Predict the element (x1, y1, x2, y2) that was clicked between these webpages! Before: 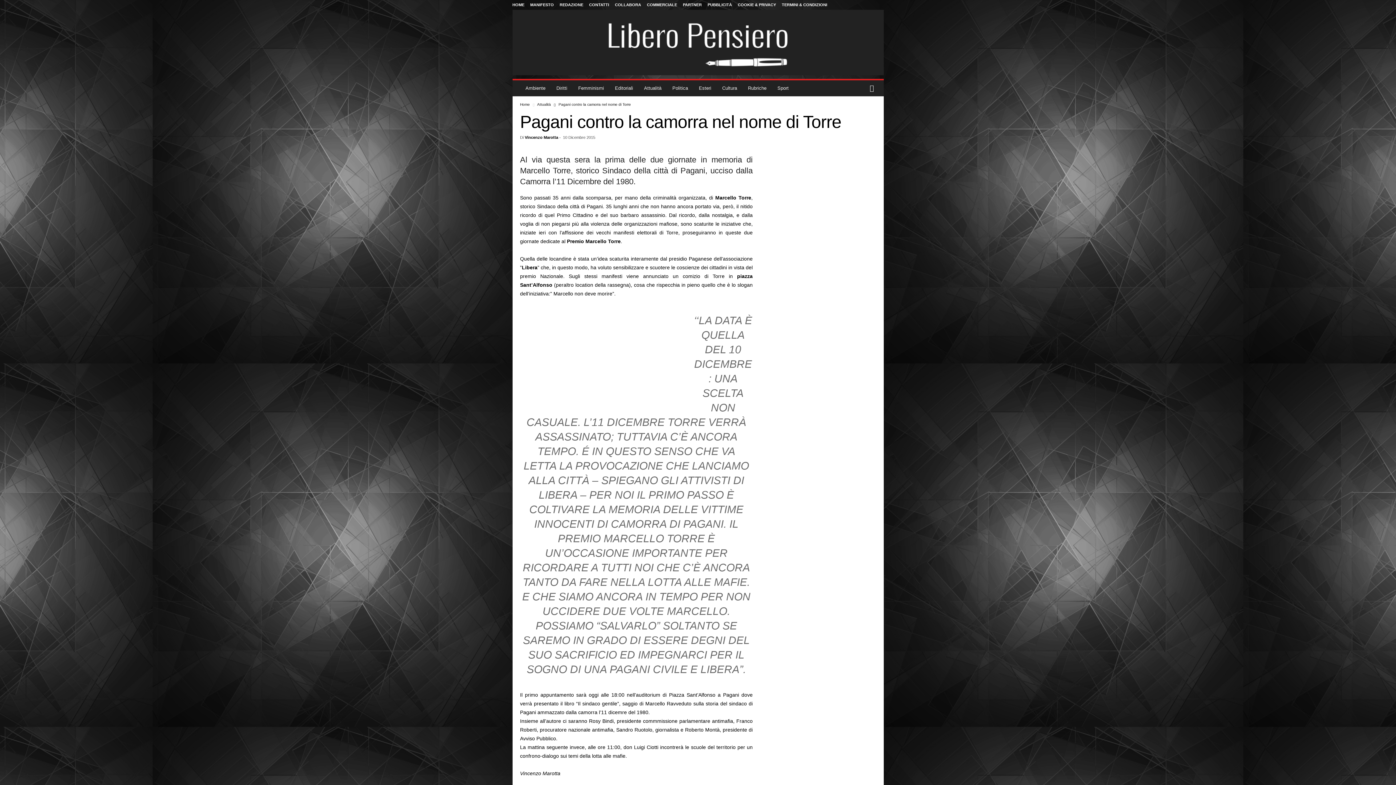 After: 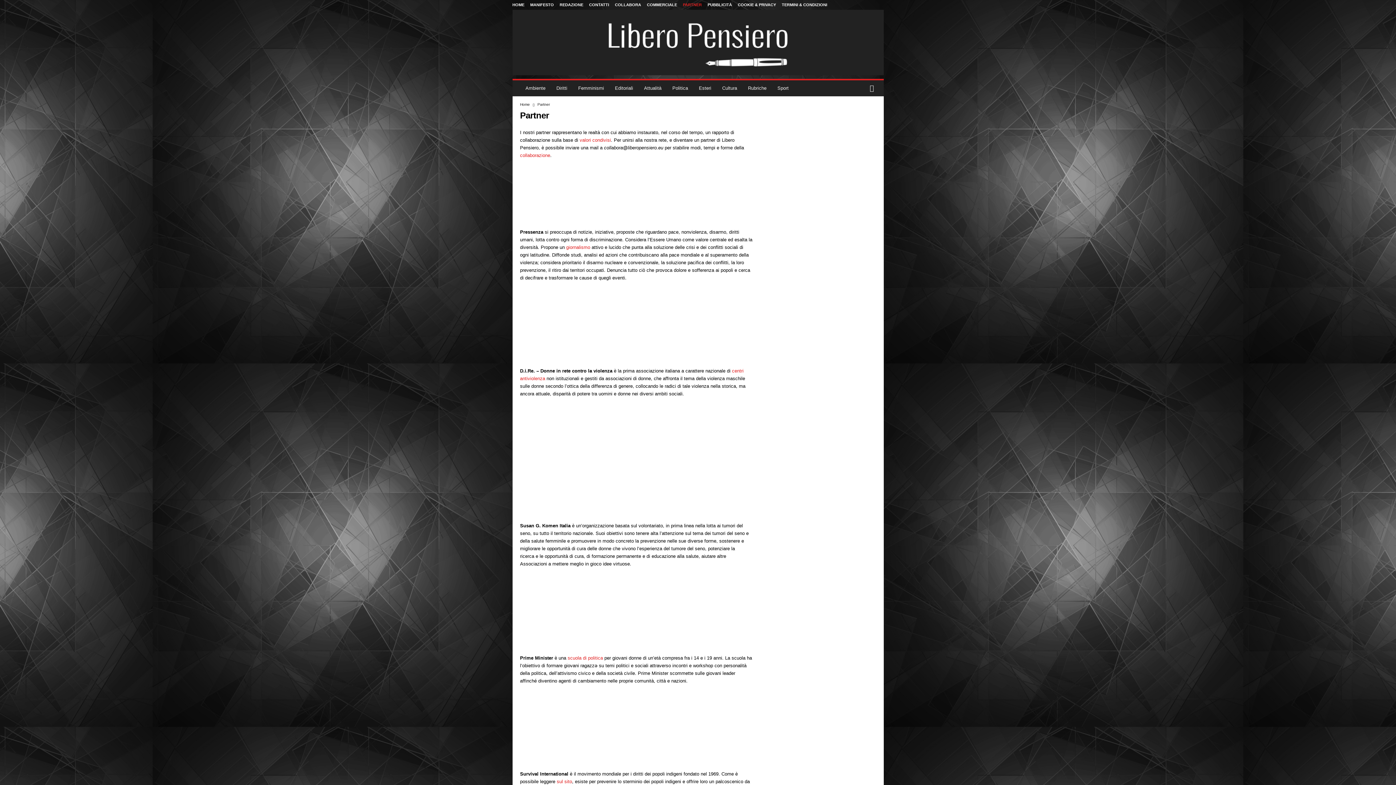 Action: bbox: (683, 2, 702, 6) label: PARTNER